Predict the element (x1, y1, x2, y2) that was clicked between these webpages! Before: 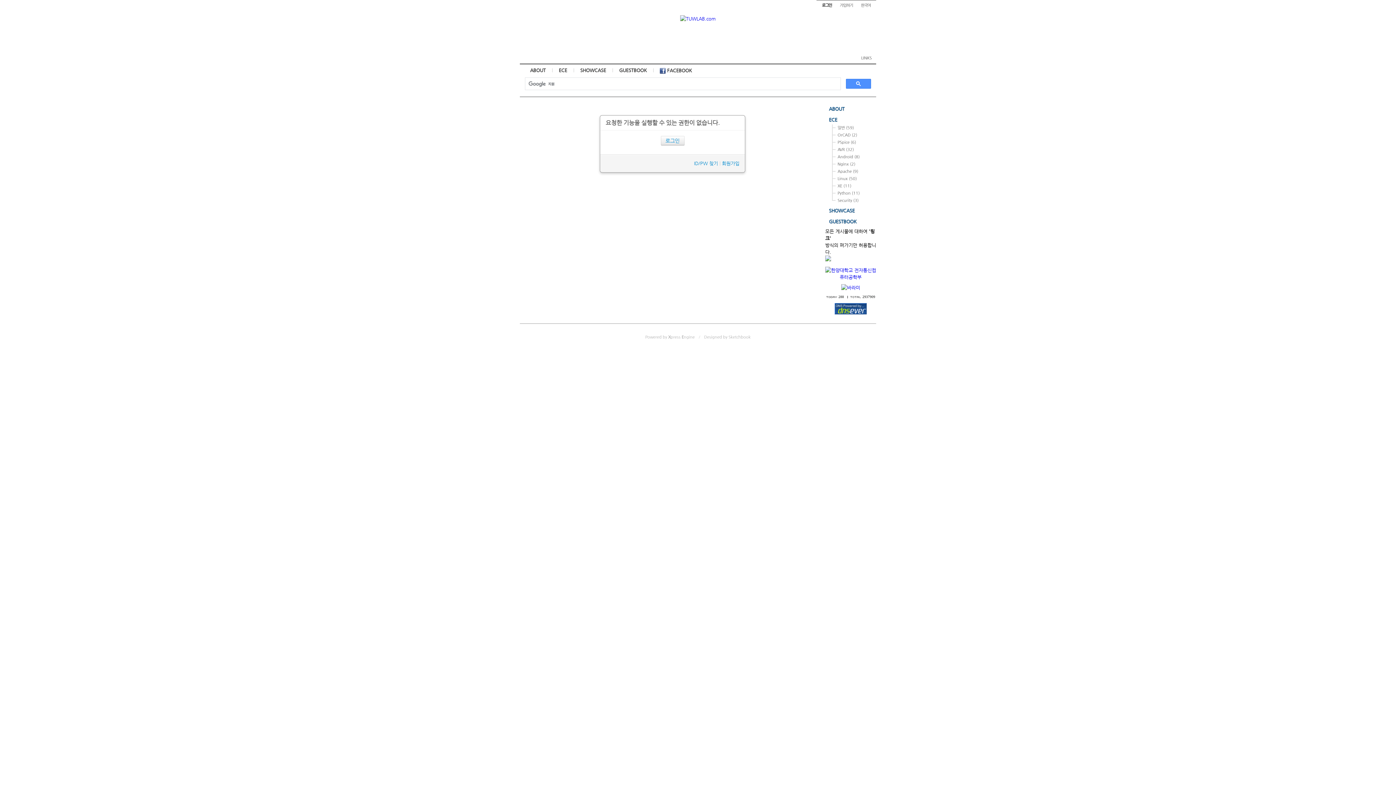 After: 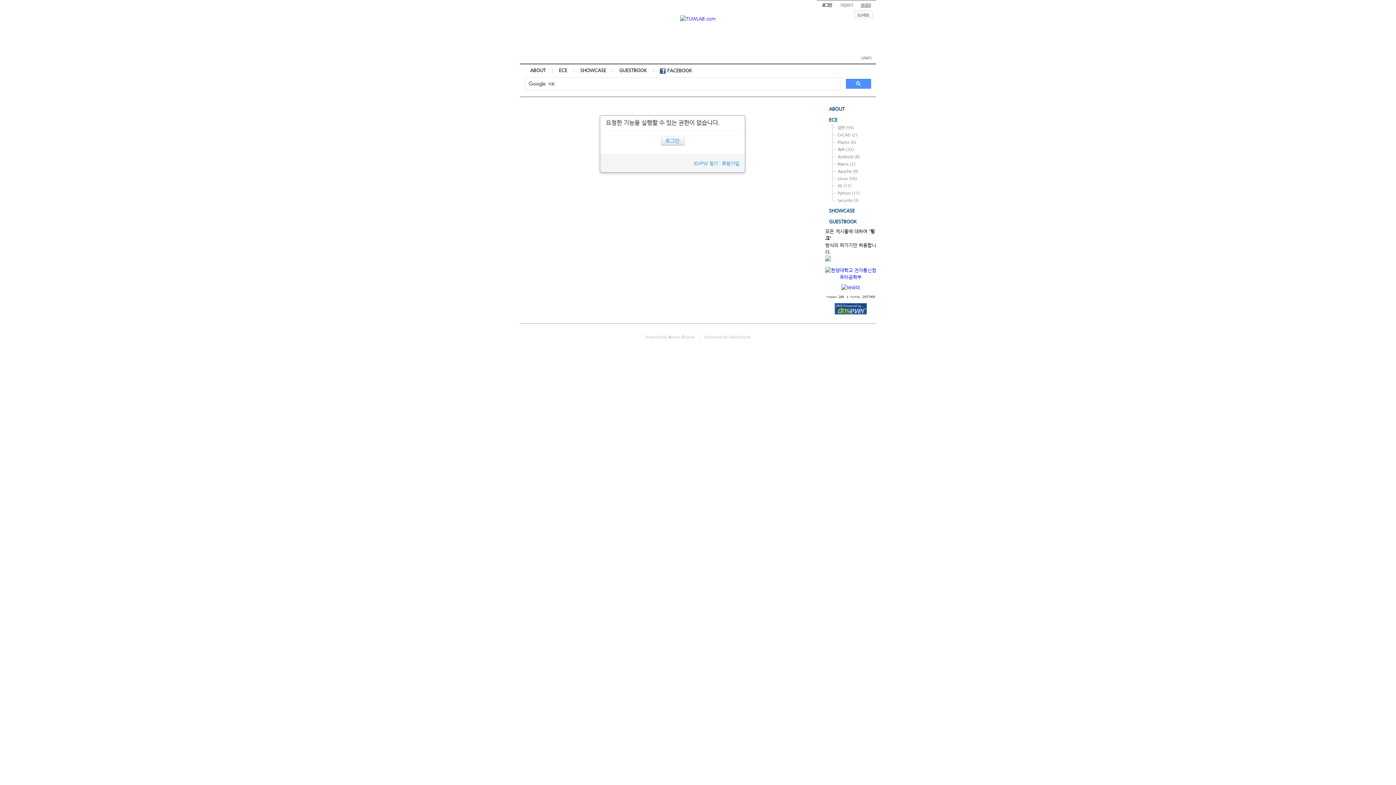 Action: label: 한국어 bbox: (861, 2, 870, 7)